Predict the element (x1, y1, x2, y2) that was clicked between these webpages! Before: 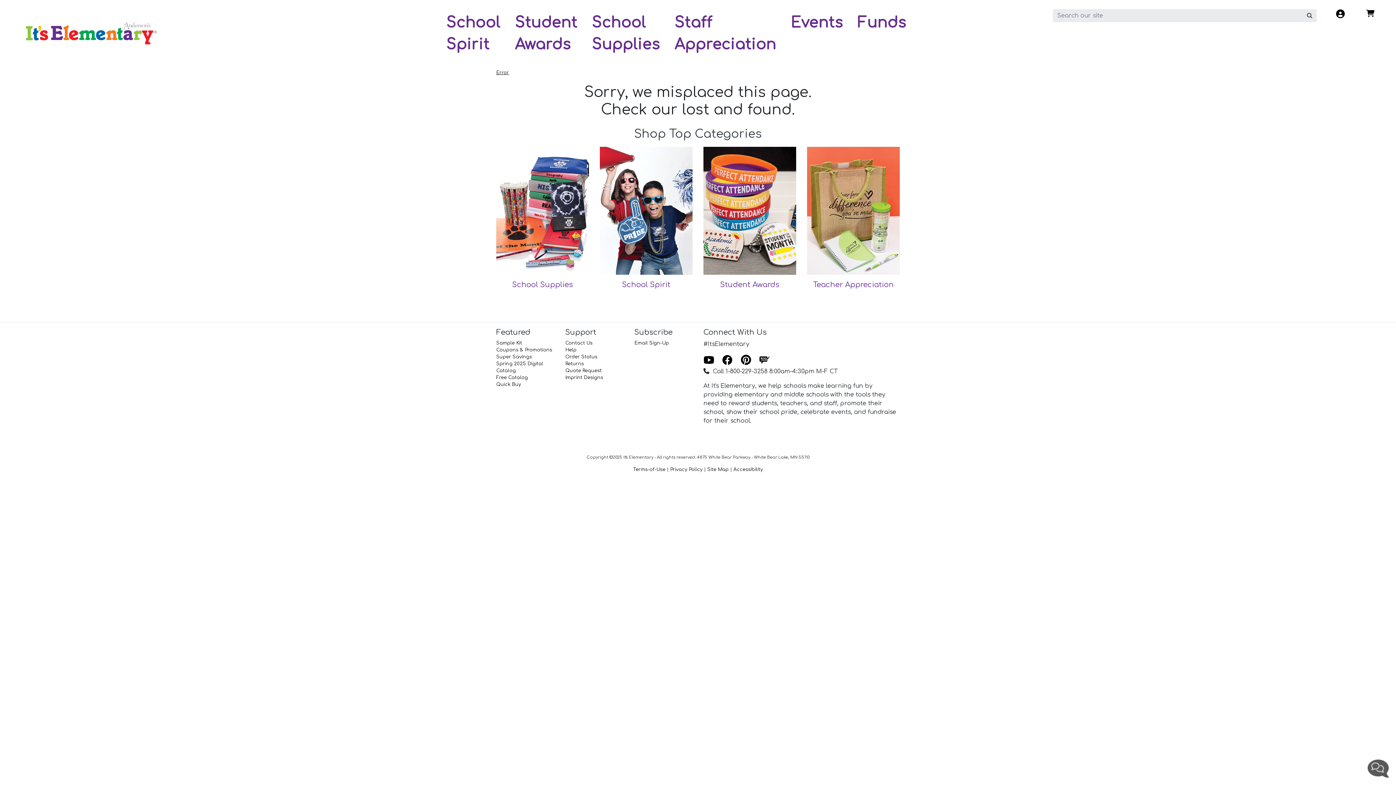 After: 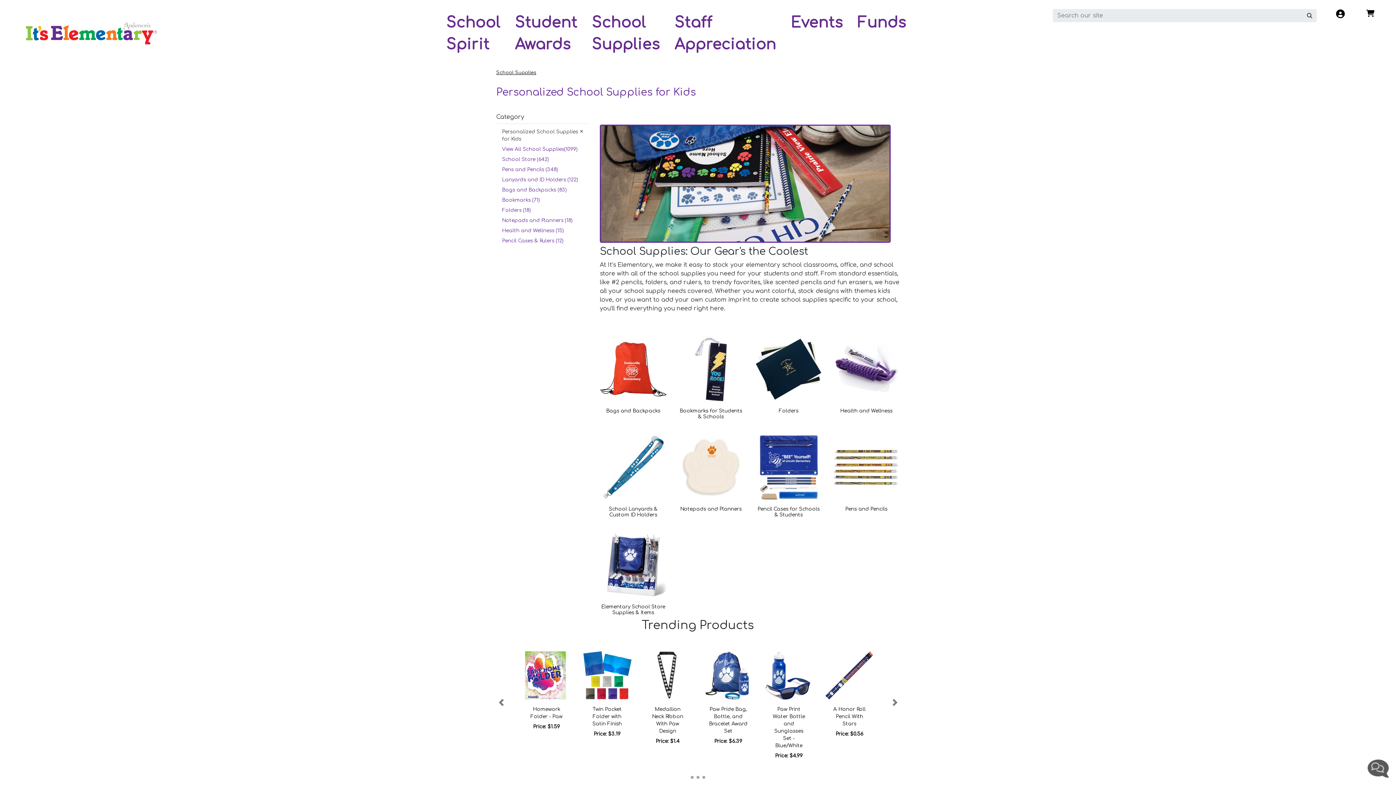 Action: bbox: (496, 146, 589, 274)